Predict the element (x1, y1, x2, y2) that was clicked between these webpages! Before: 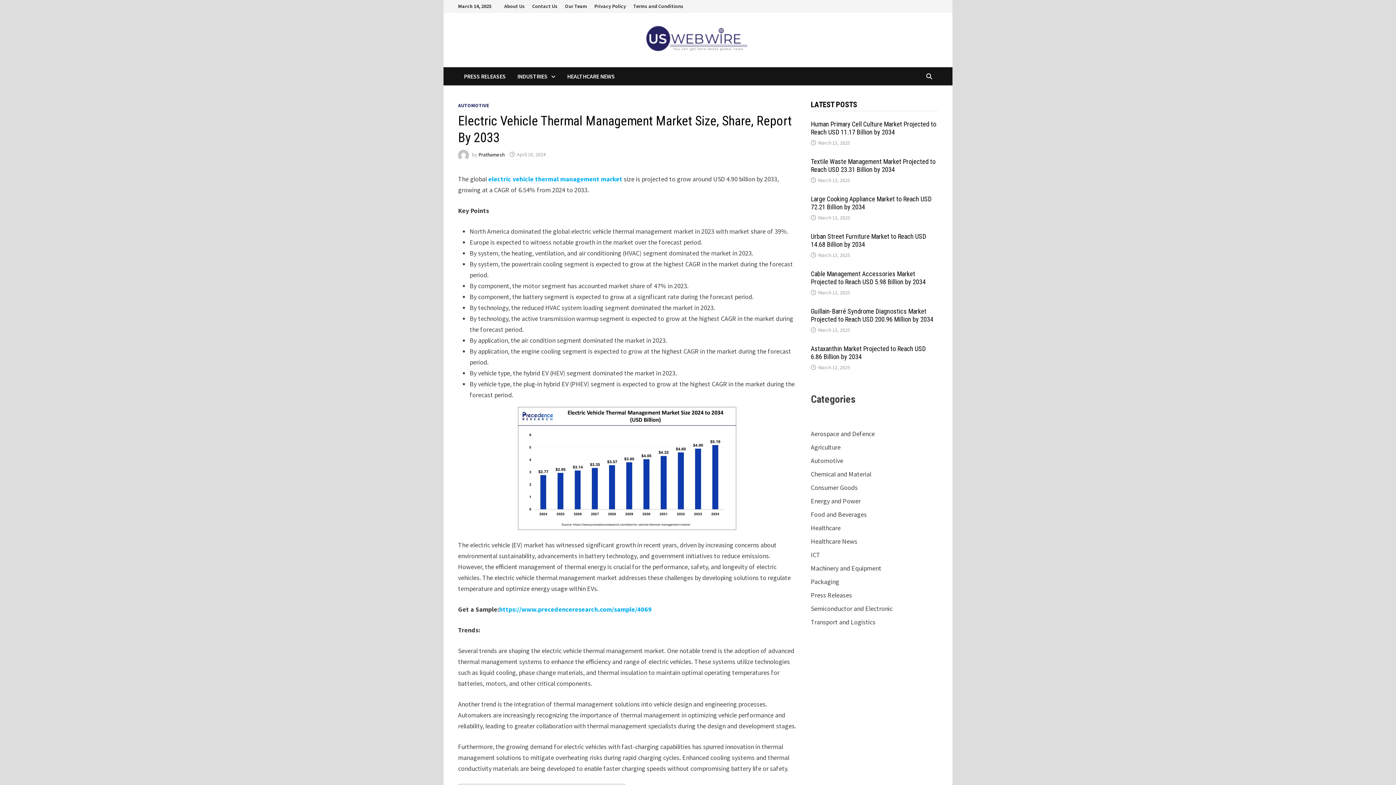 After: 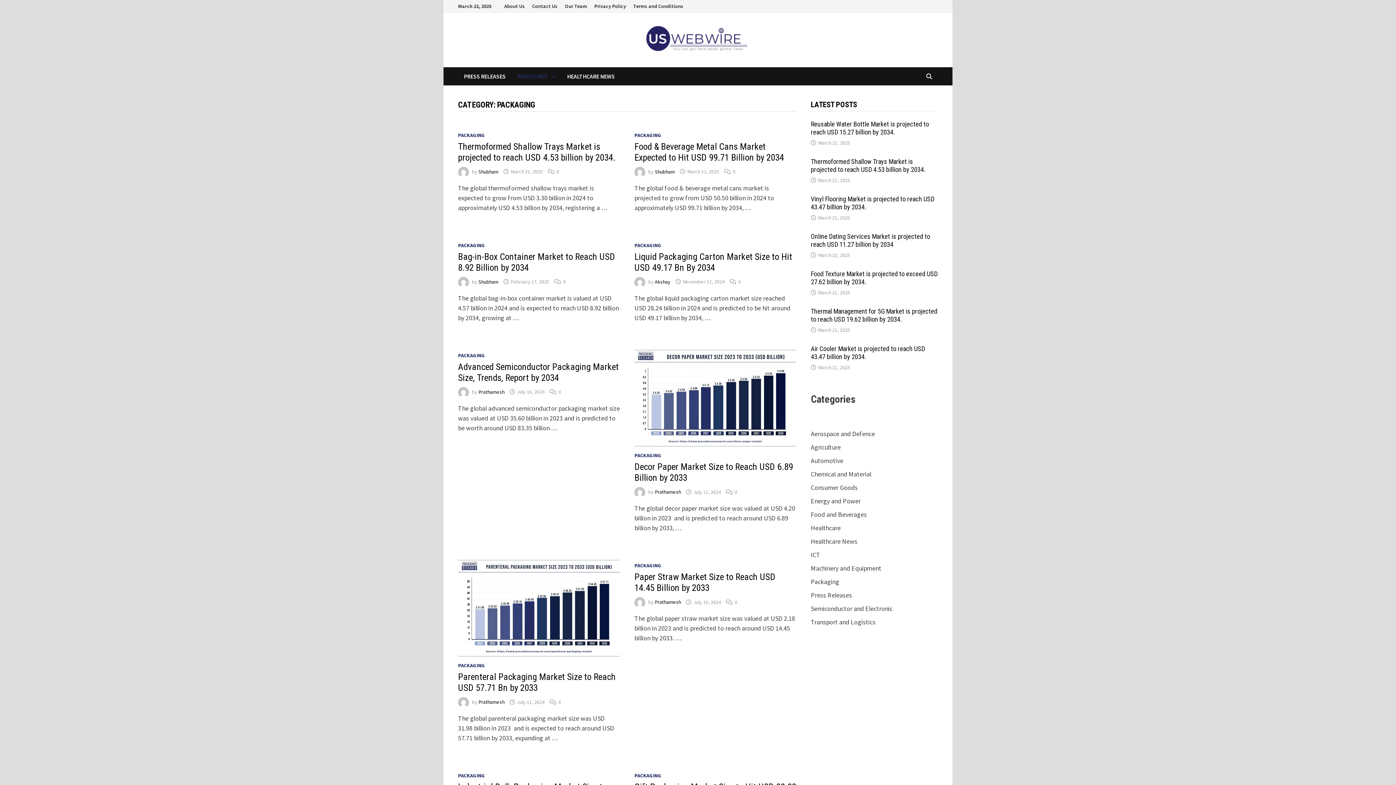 Action: bbox: (811, 577, 839, 586) label: Packaging